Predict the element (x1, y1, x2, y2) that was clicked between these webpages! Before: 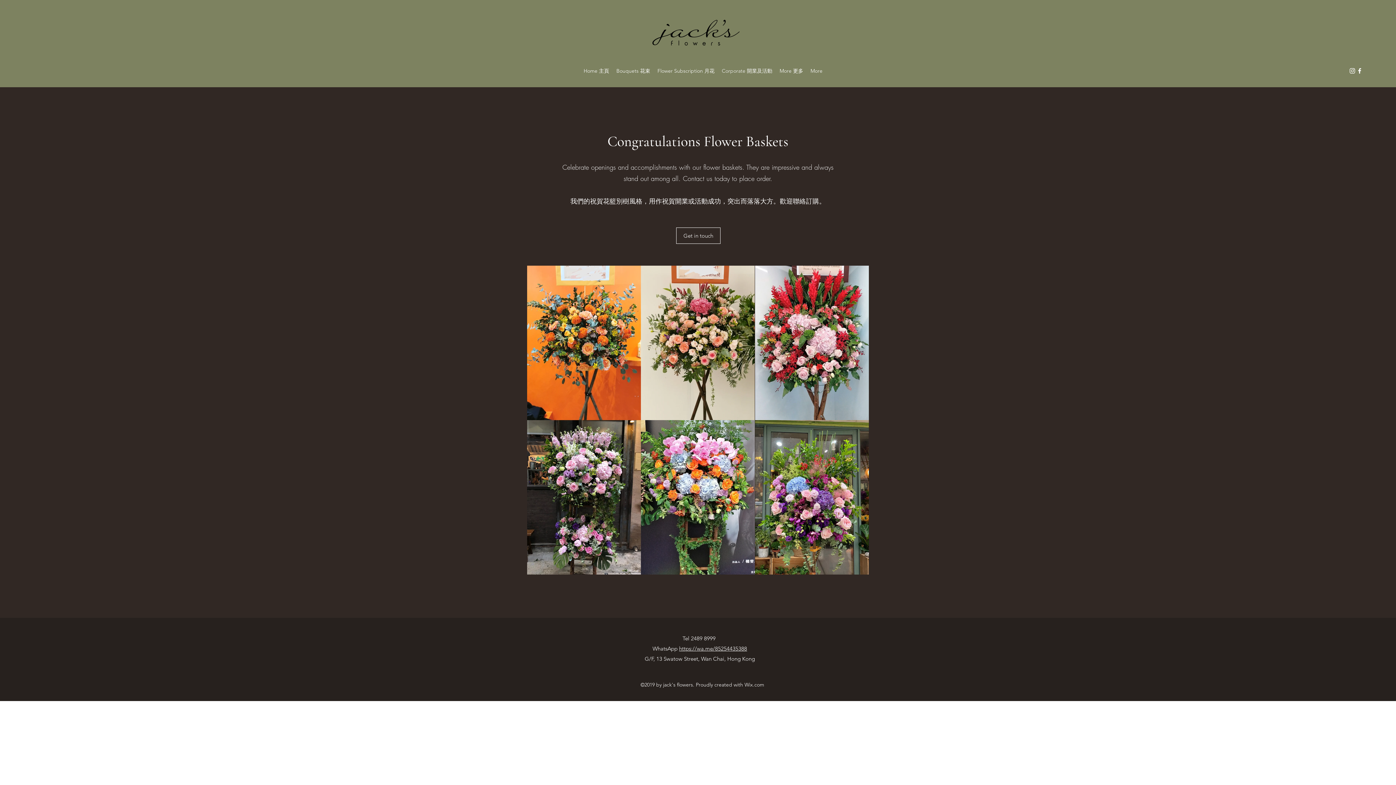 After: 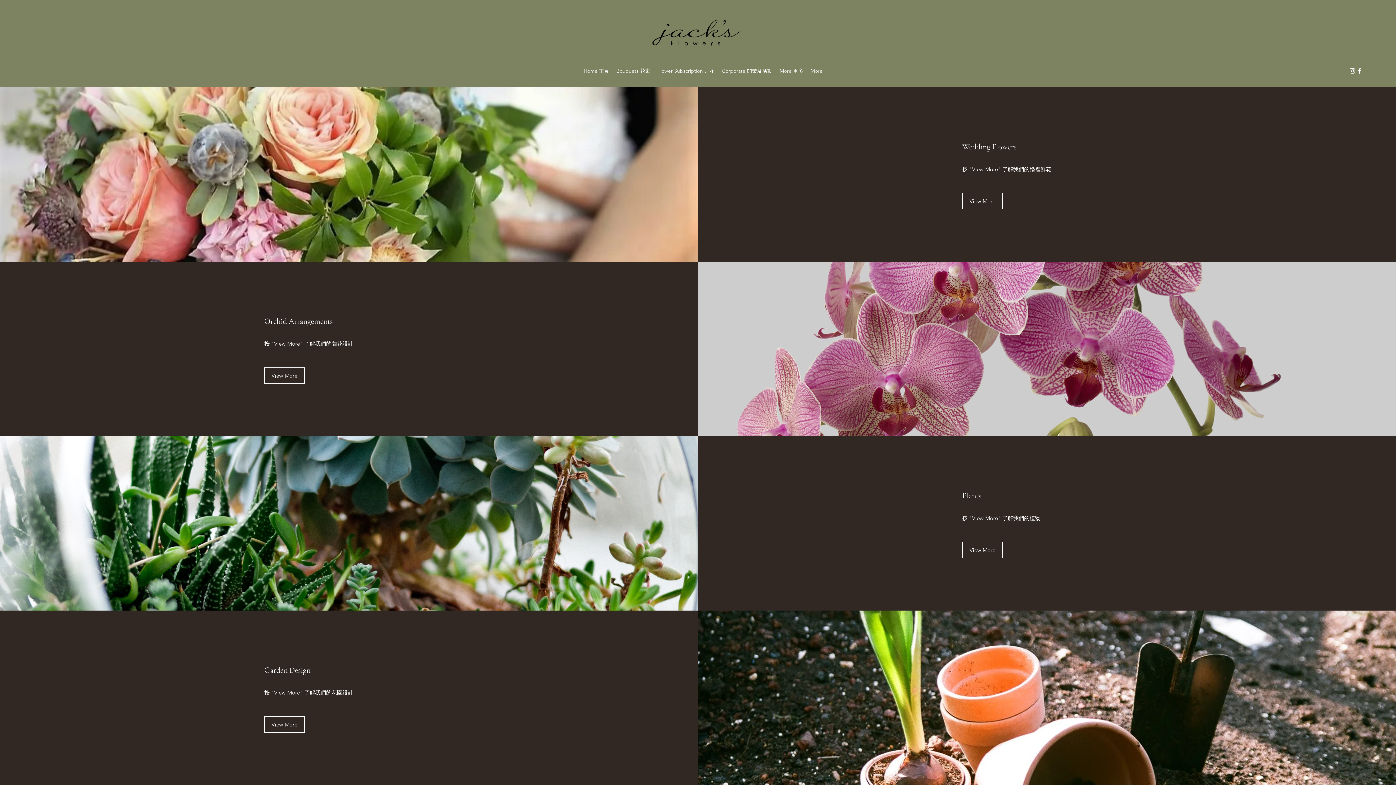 Action: label: More 更多 bbox: (776, 65, 807, 76)